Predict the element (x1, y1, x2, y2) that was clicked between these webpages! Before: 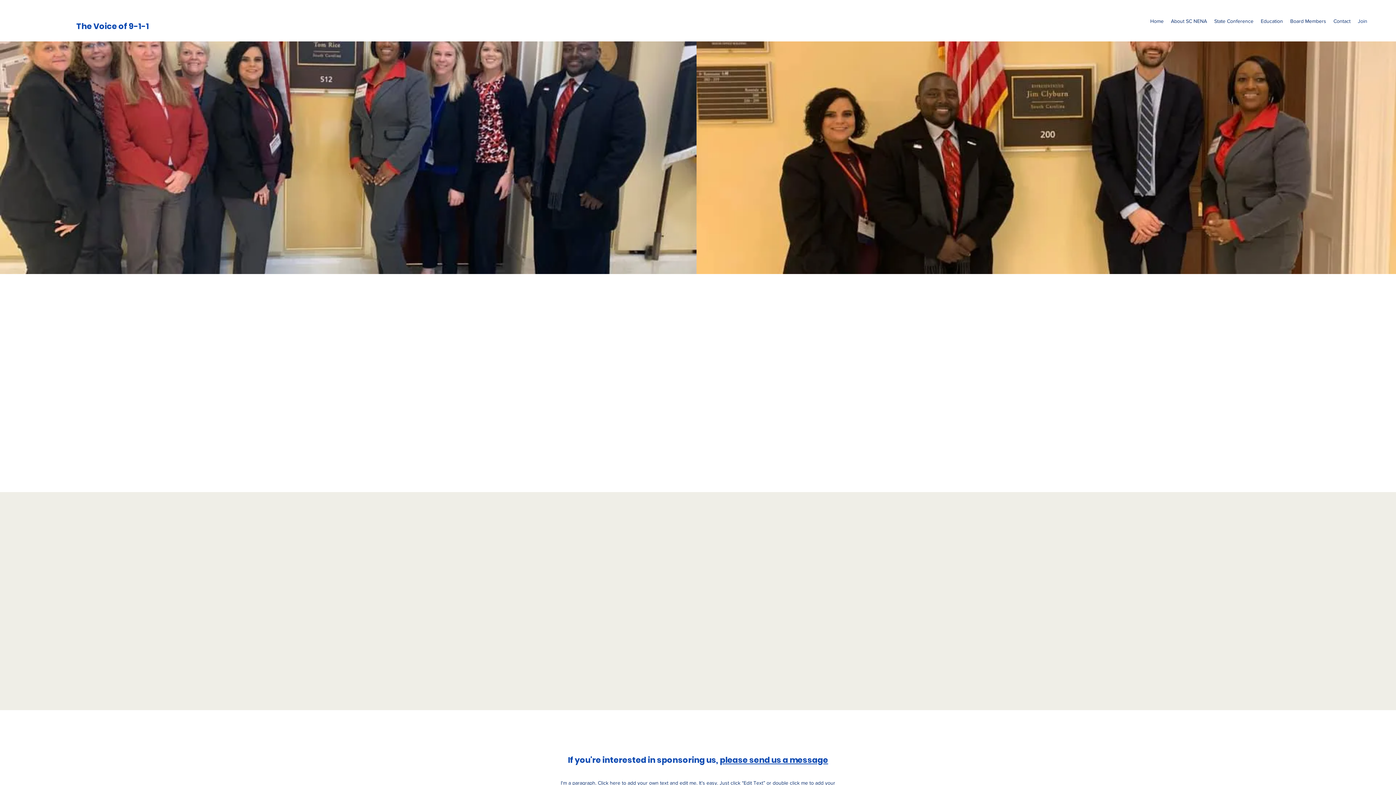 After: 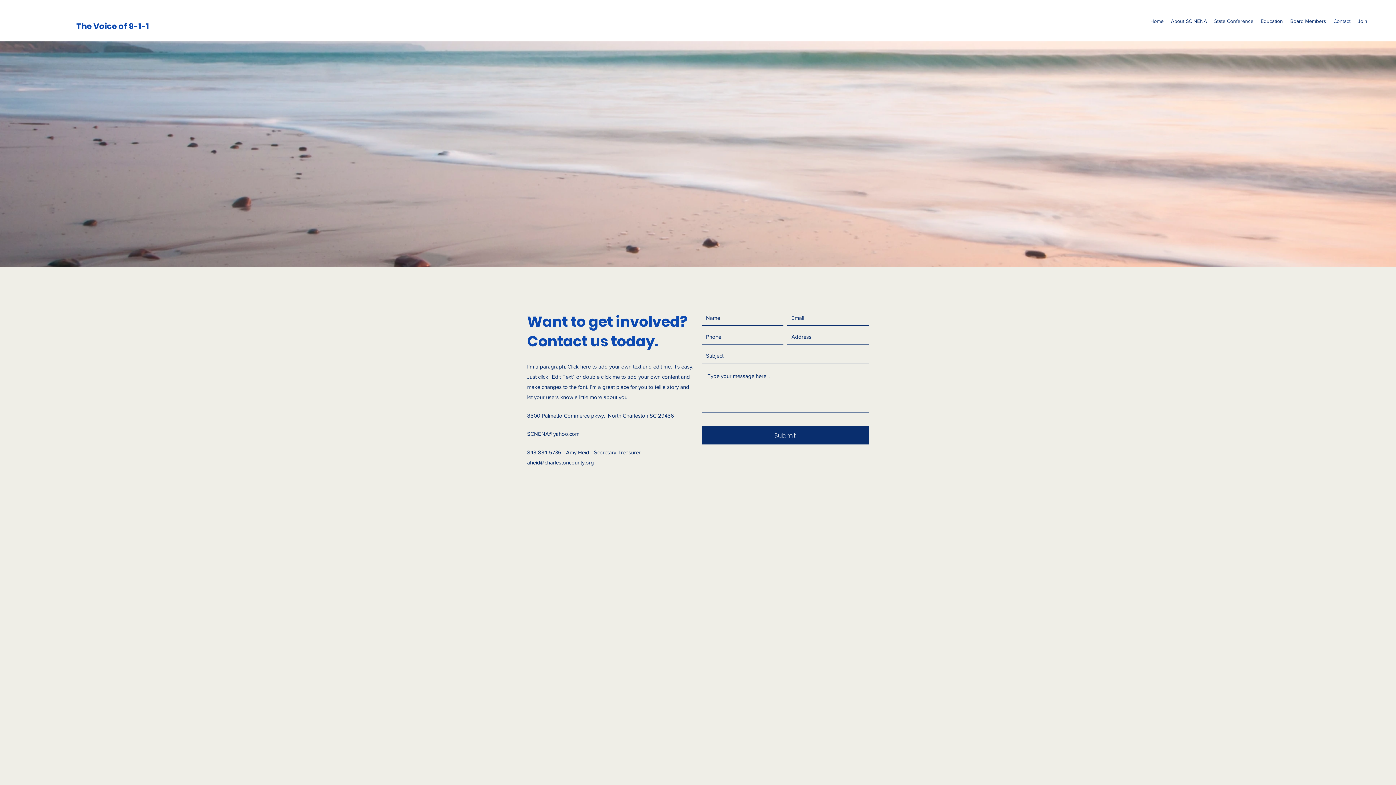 Action: label: Contact bbox: (1330, 15, 1354, 26)